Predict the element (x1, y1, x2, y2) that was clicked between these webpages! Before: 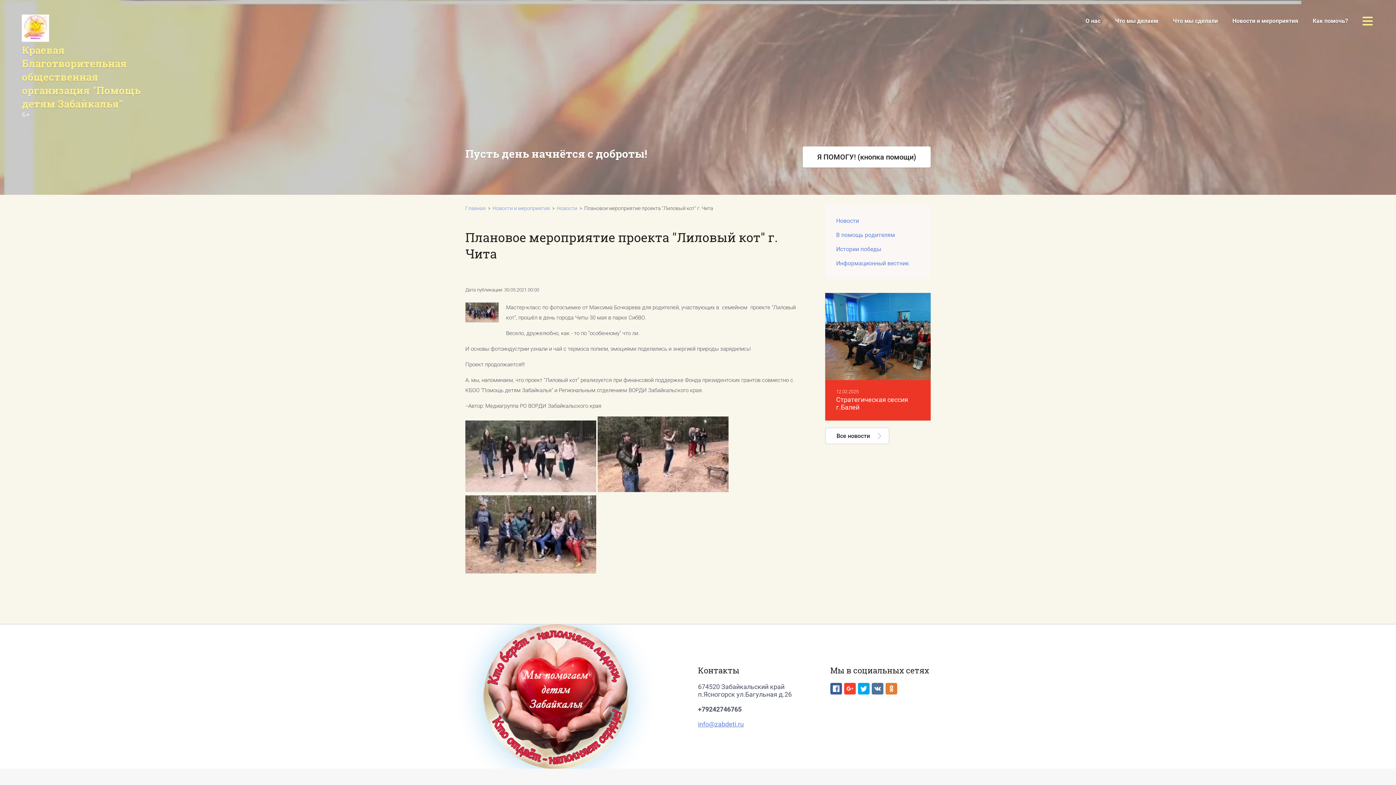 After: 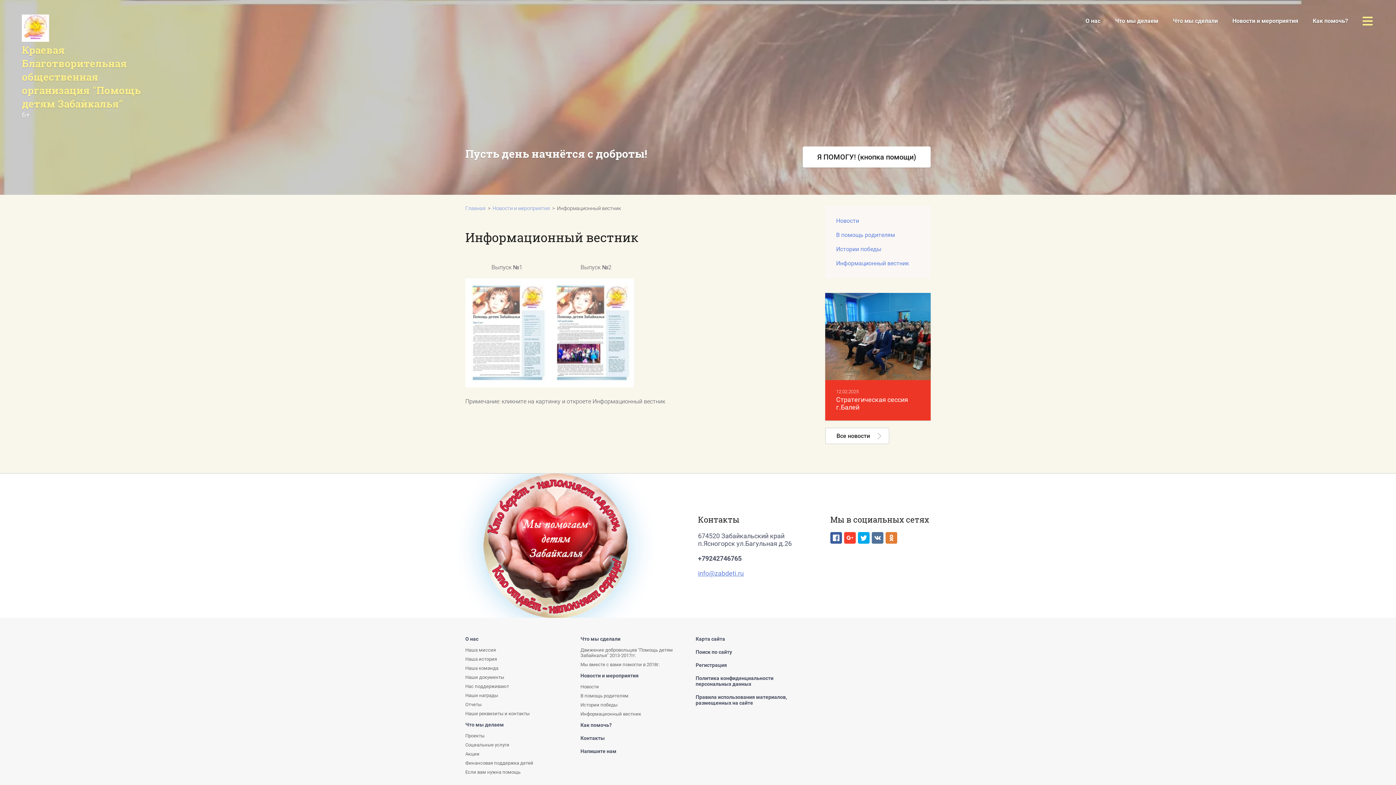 Action: label: Информационный вестник bbox: (836, 259, 909, 267)